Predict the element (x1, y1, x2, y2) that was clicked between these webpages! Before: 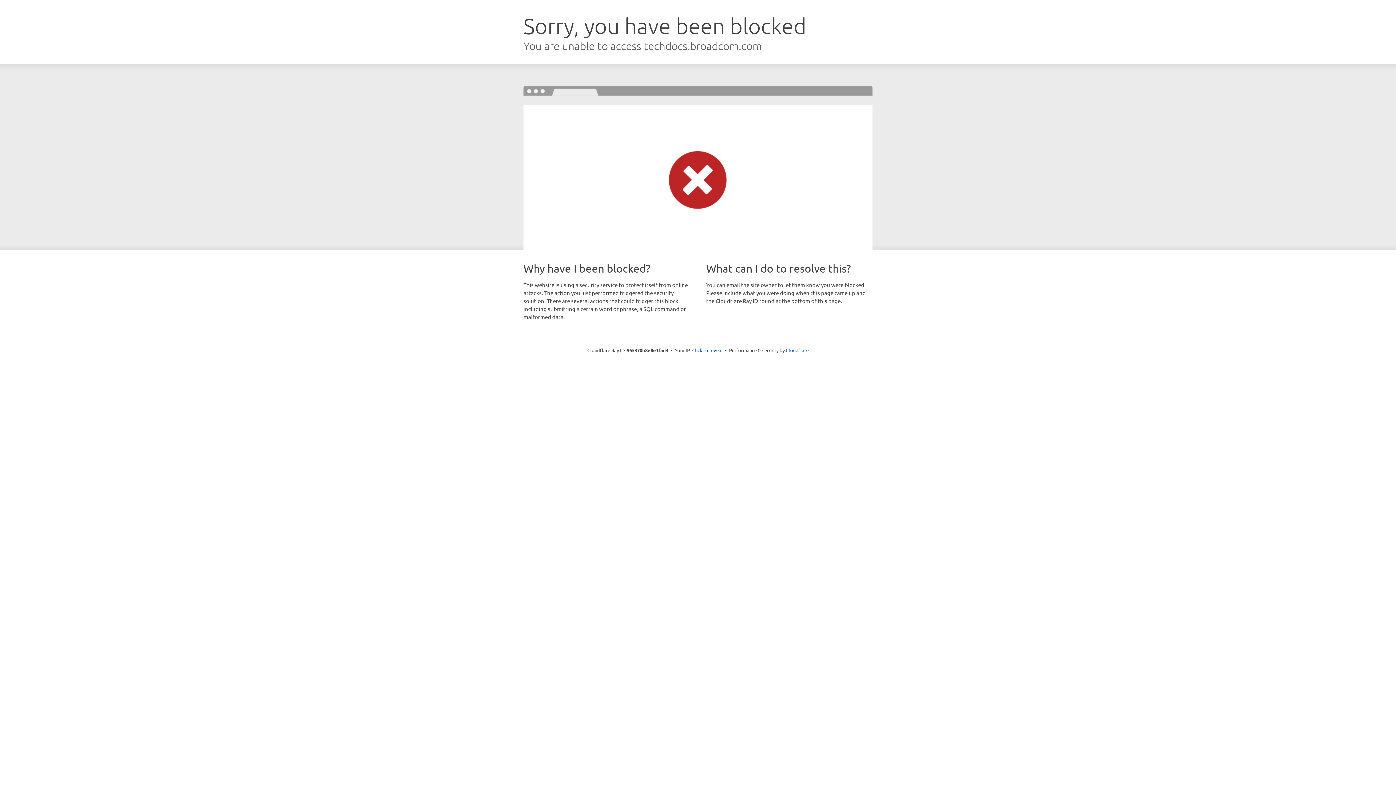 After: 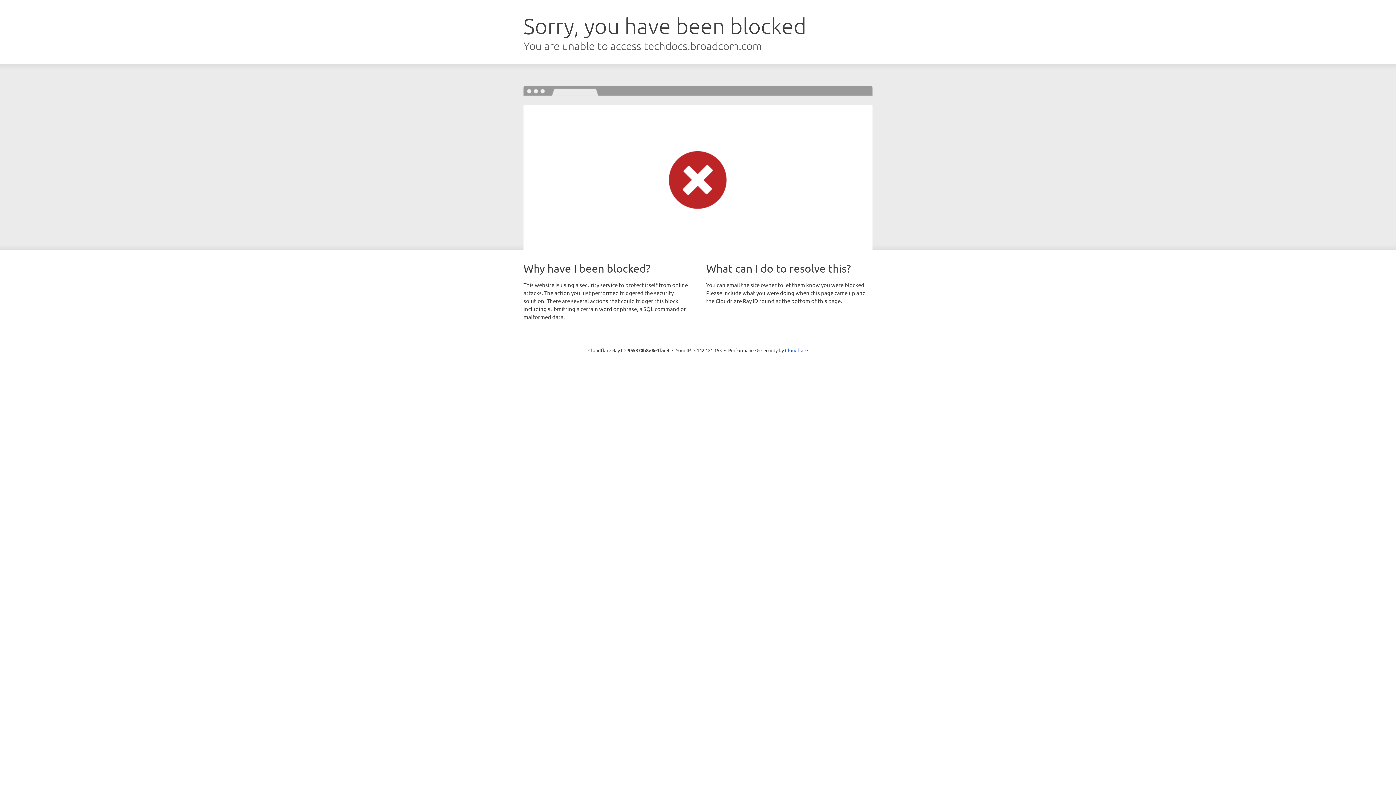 Action: bbox: (692, 346, 722, 353) label: Click to reveal